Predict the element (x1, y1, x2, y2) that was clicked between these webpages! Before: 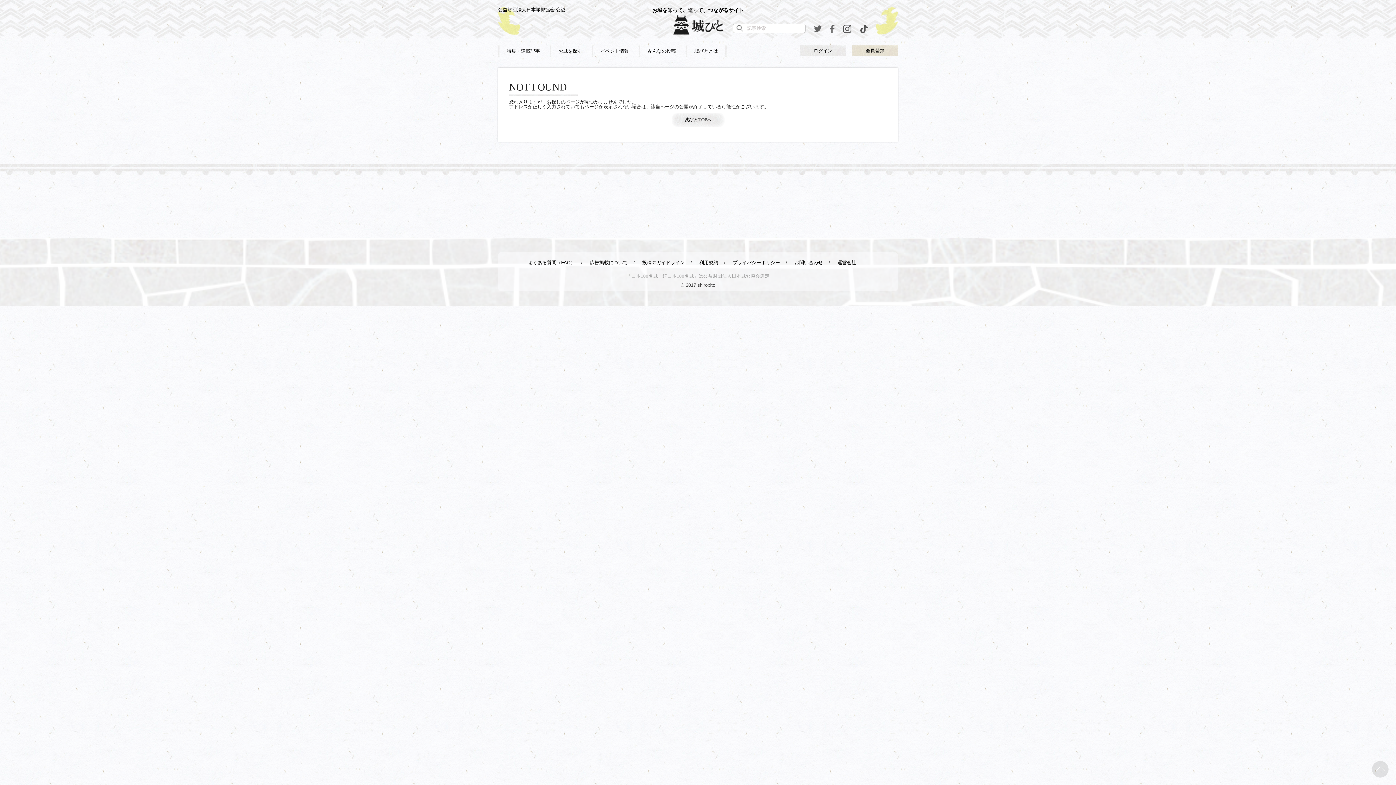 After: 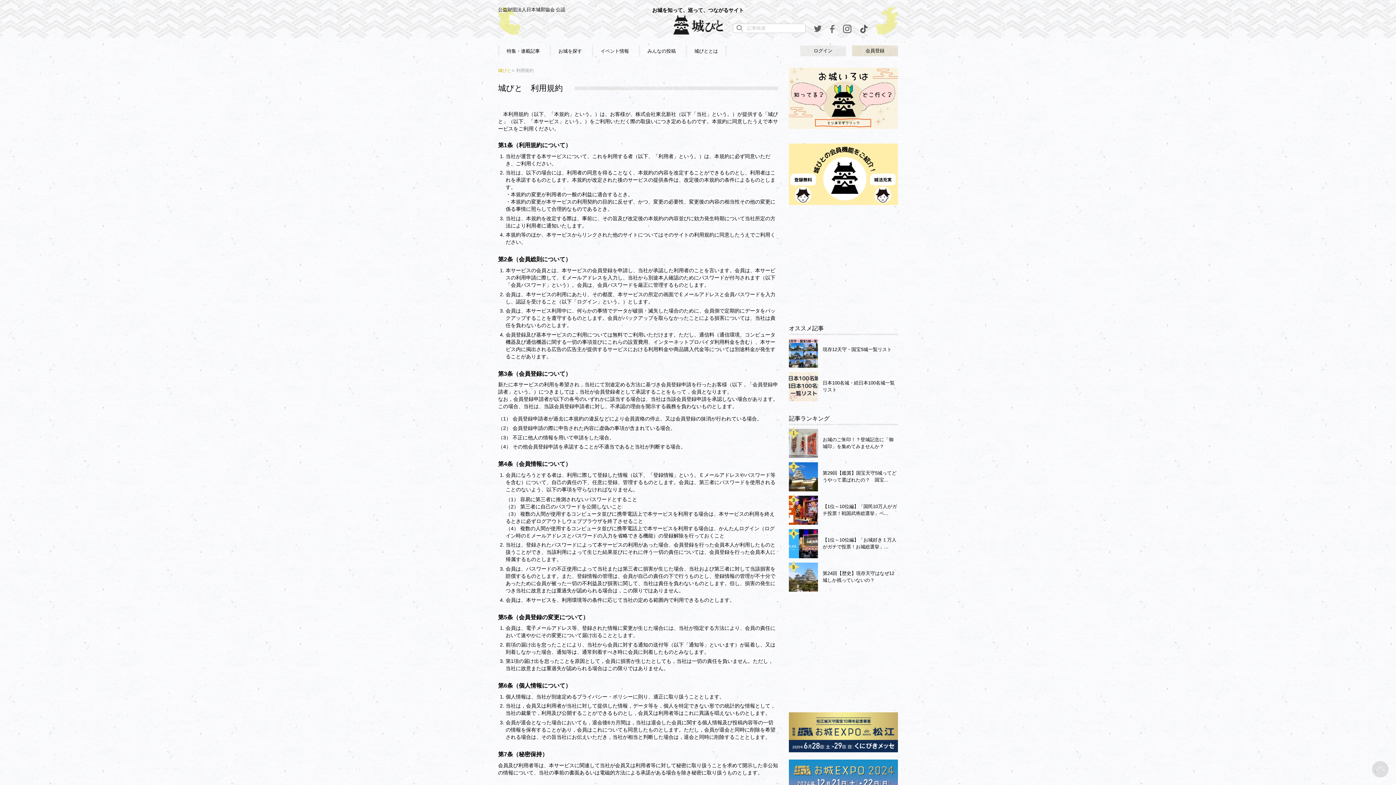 Action: label: 利用規約 bbox: (699, 260, 718, 265)